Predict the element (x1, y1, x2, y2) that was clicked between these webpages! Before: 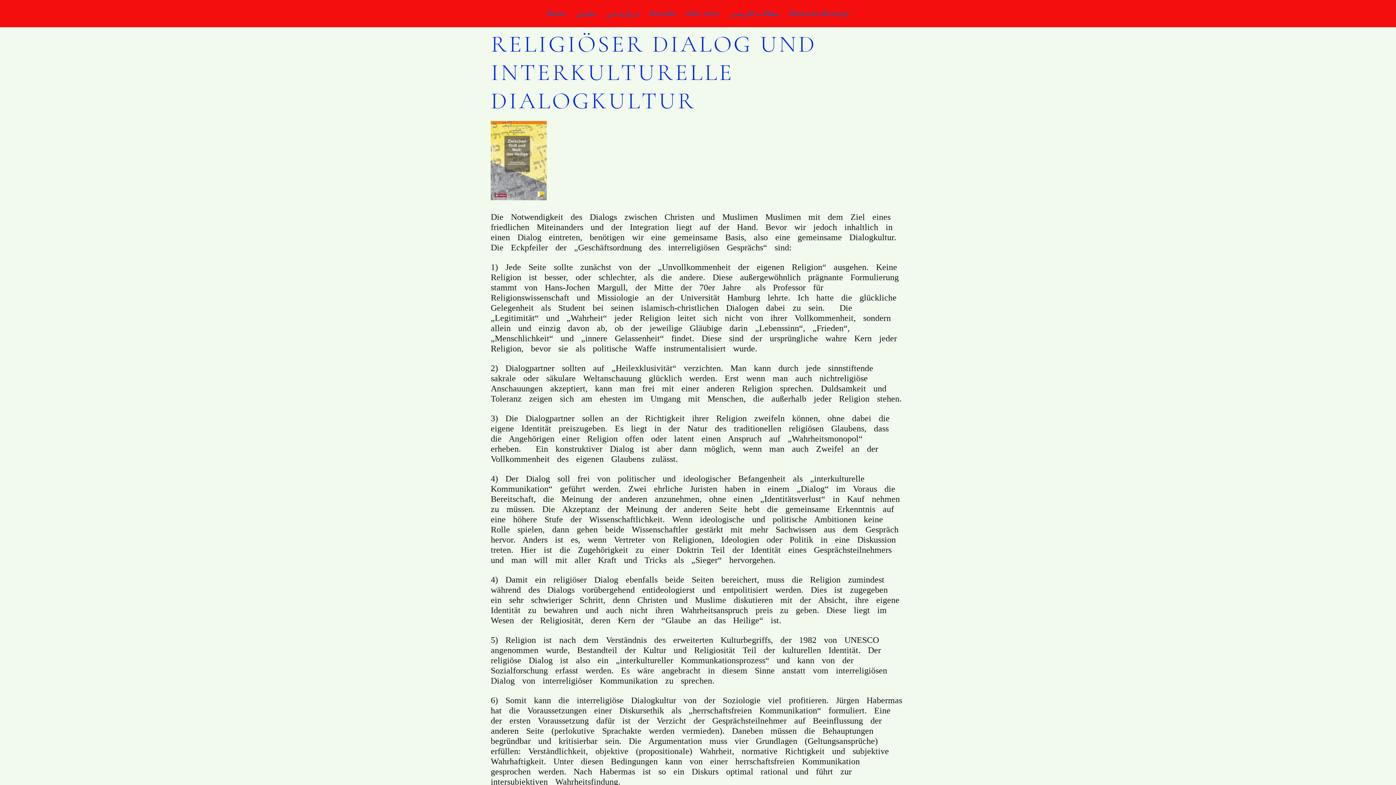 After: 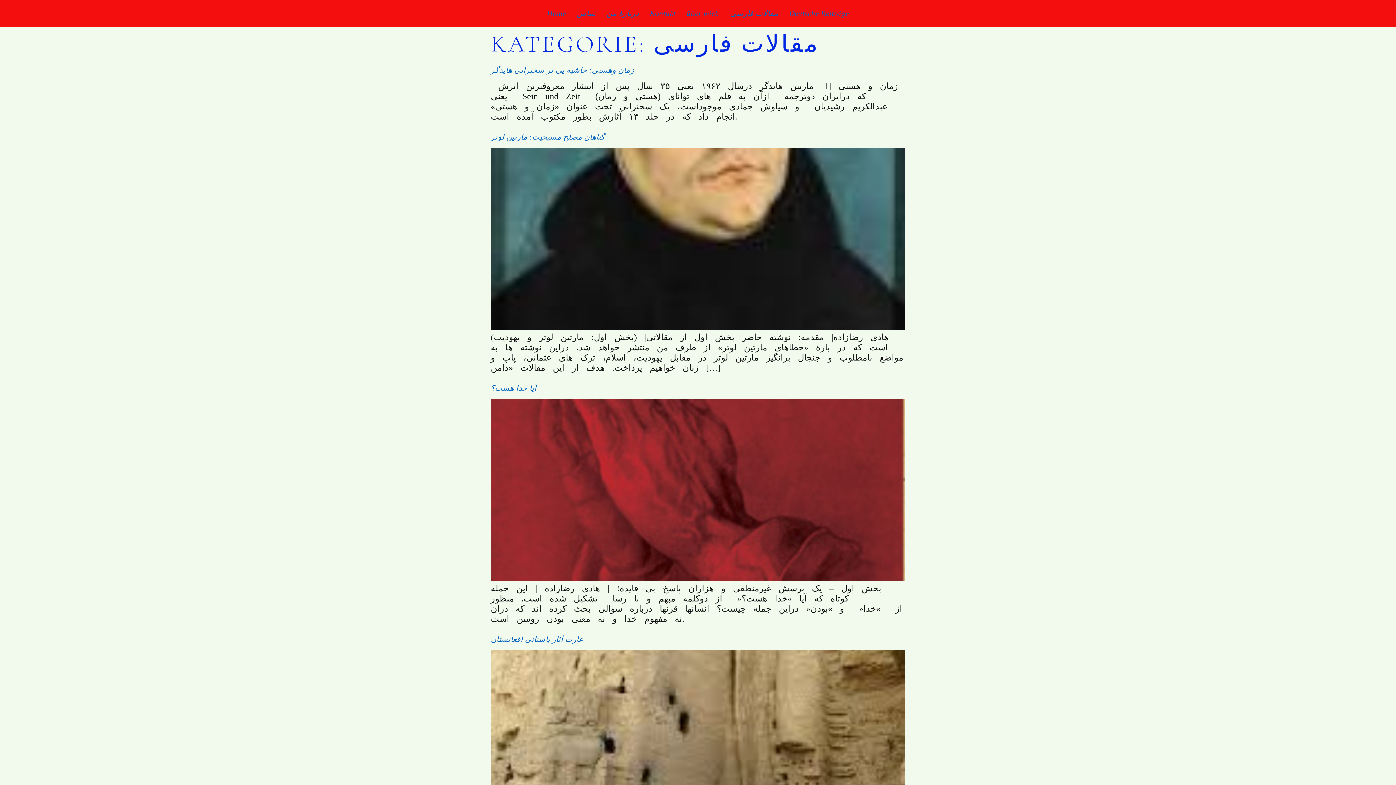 Action: label: مقالات فارسی bbox: (724, 5, 783, 21)